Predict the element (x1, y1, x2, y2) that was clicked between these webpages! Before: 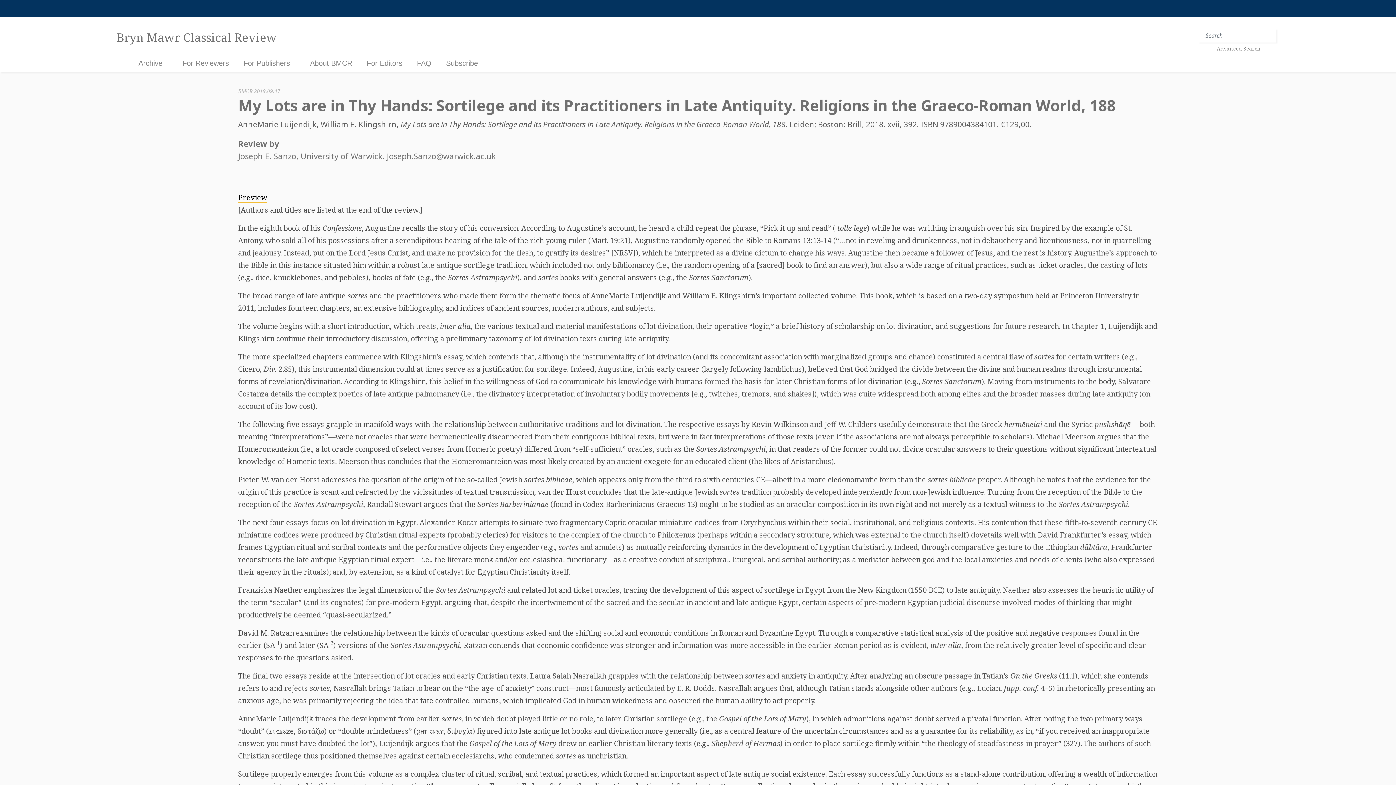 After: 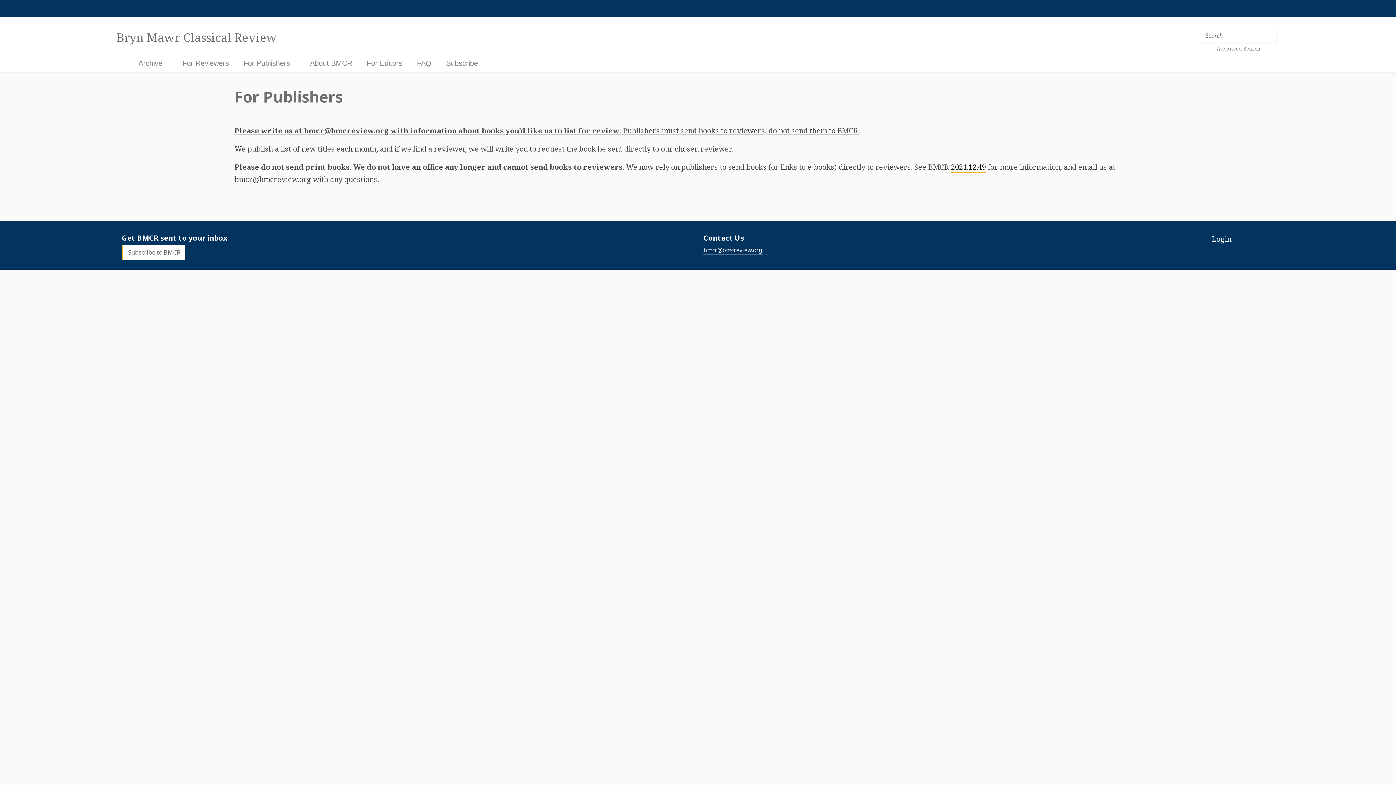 Action: bbox: (243, 59, 290, 67) label: For Publishers